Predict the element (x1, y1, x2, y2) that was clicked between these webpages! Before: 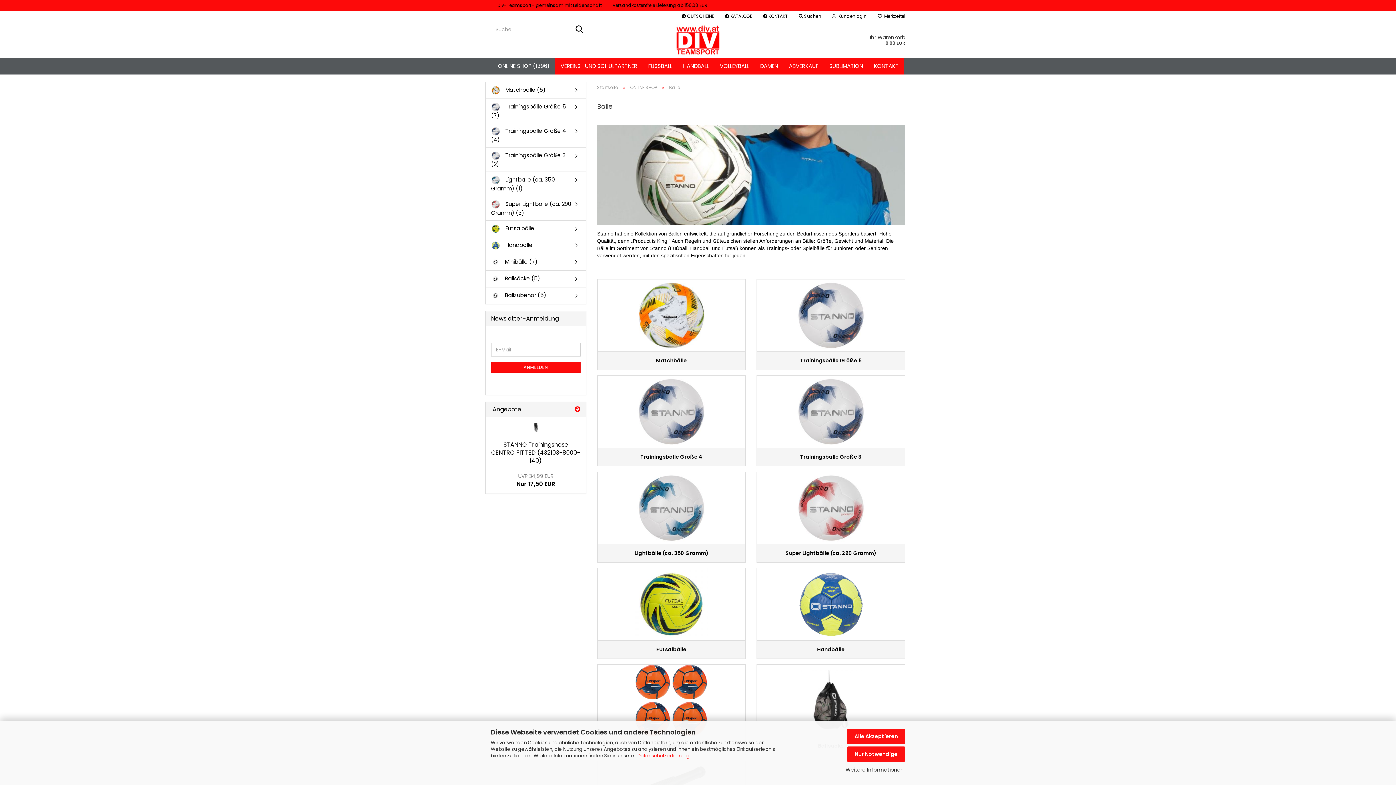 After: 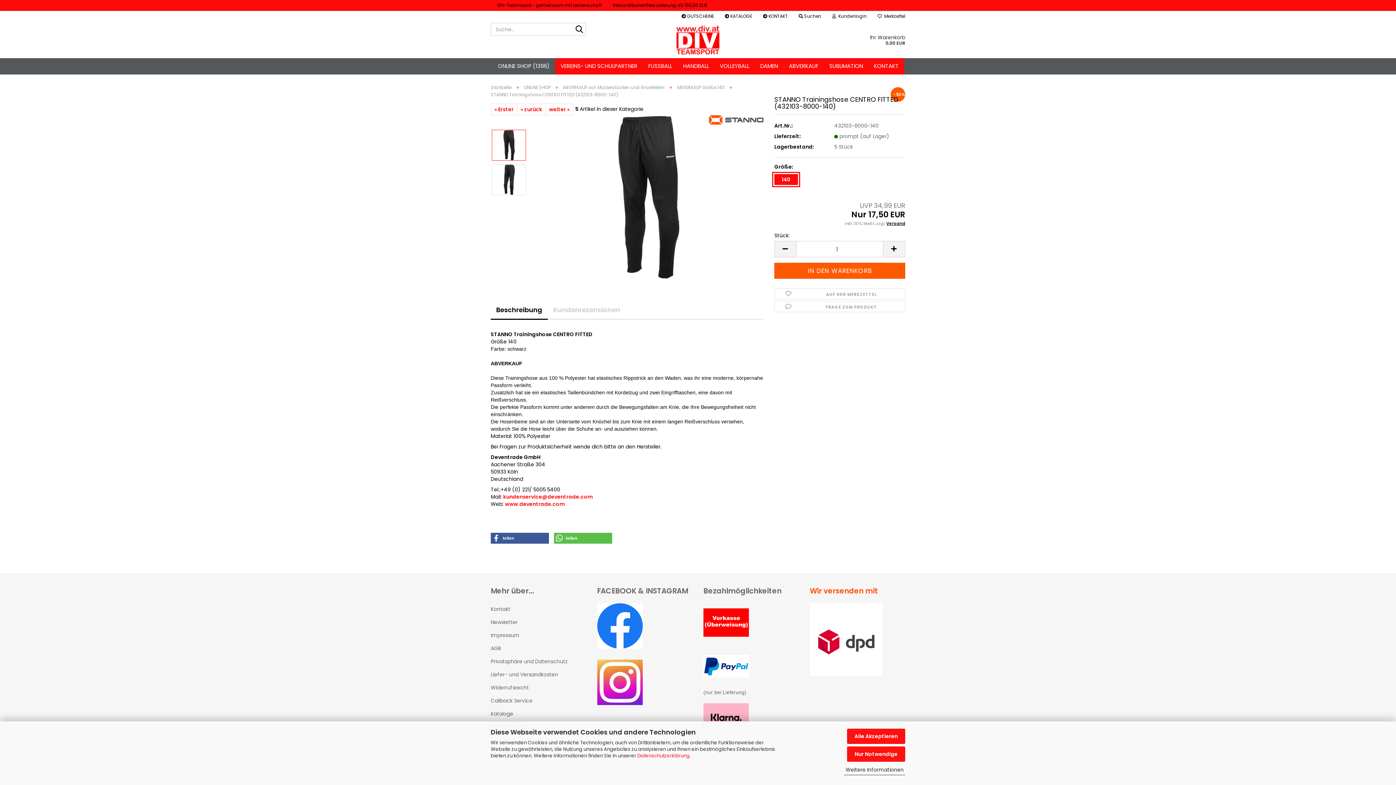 Action: bbox: (534, 422, 537, 432)